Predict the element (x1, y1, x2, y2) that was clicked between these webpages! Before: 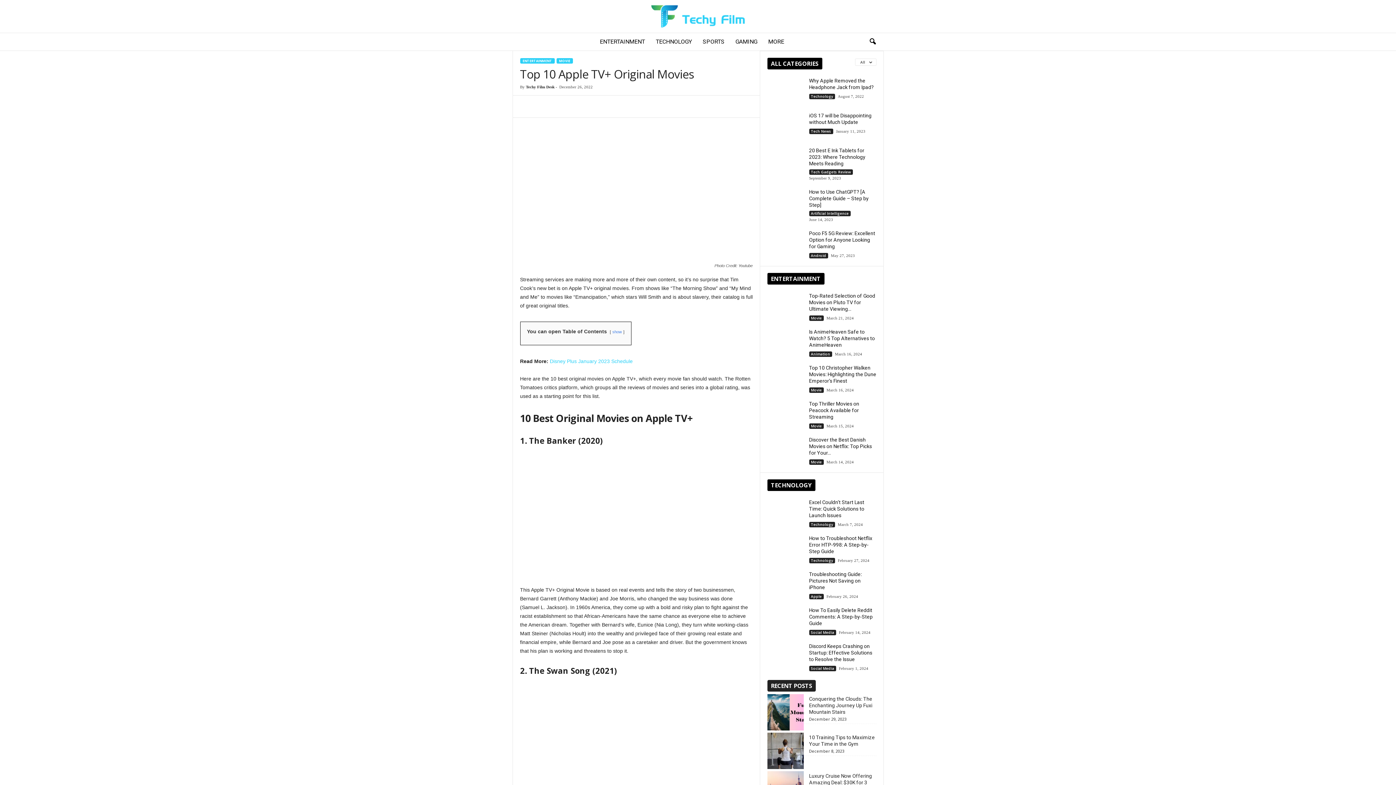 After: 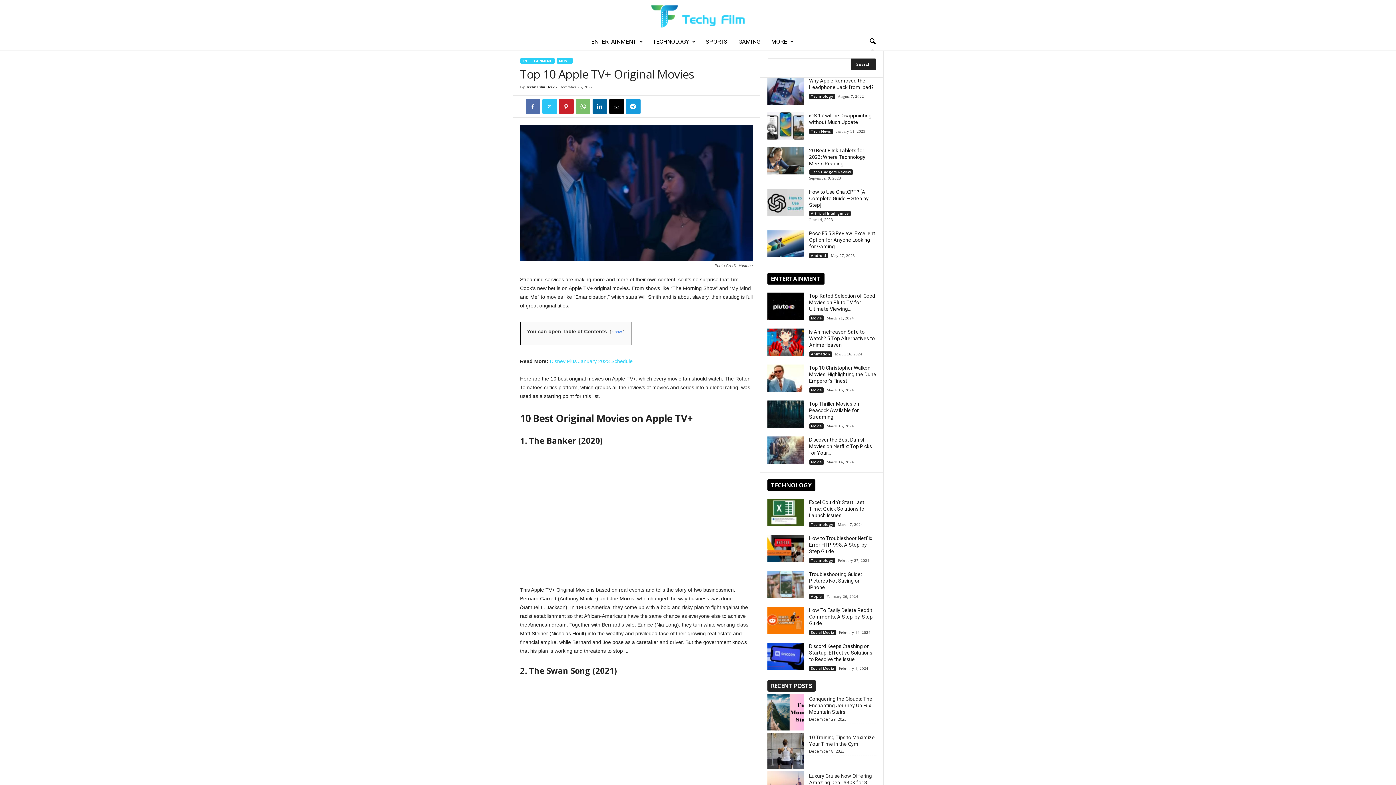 Action: label: search icon bbox: (864, 33, 880, 49)